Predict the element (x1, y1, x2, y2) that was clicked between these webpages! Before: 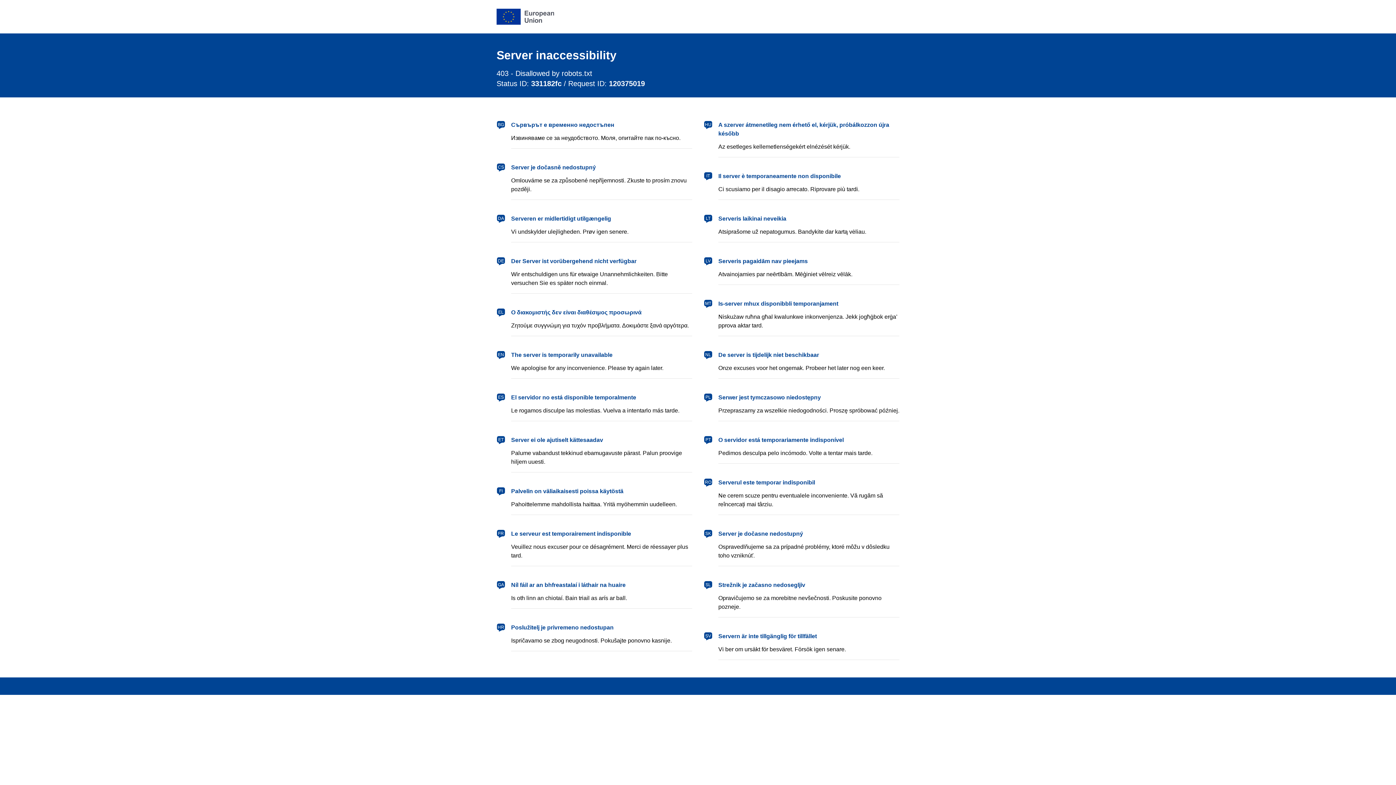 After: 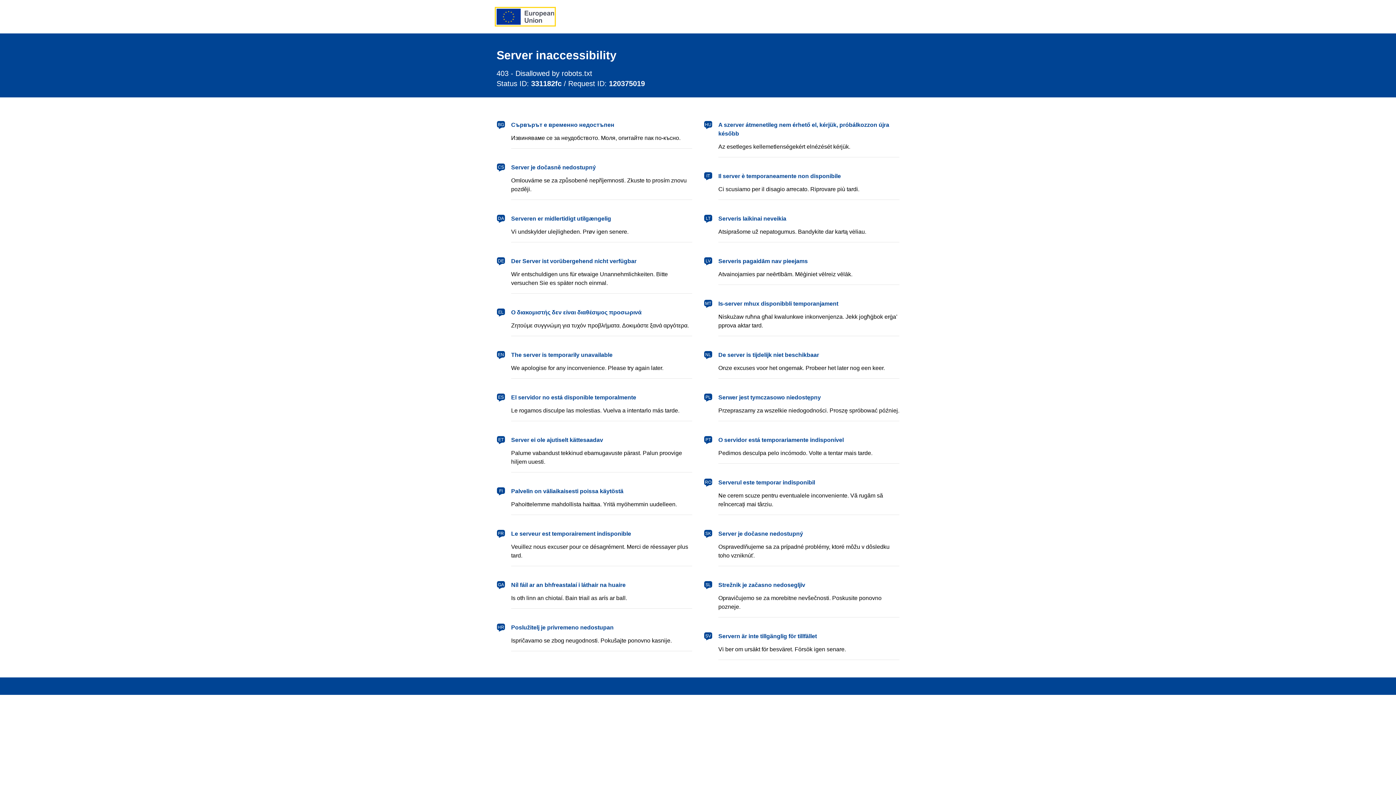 Action: label: European Union bbox: (496, 8, 554, 24)